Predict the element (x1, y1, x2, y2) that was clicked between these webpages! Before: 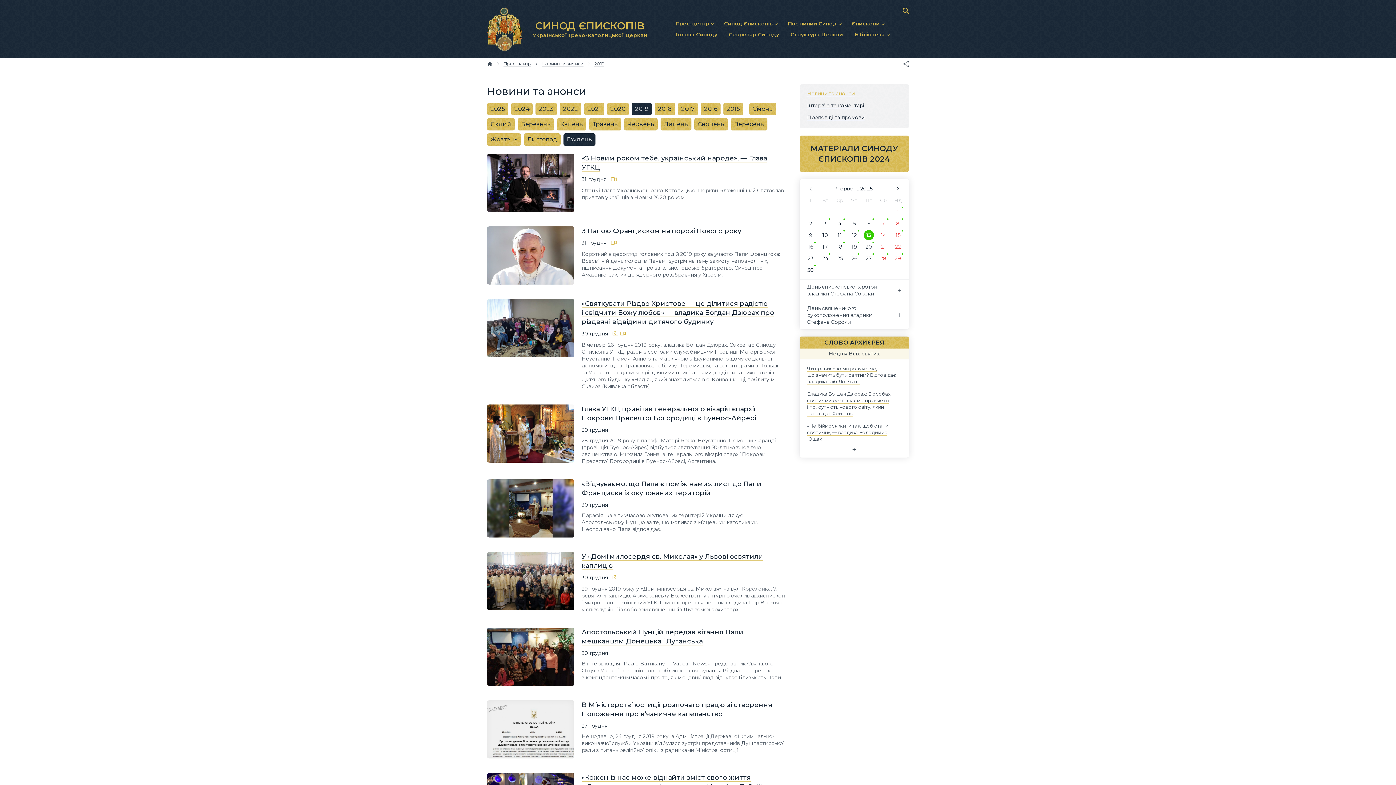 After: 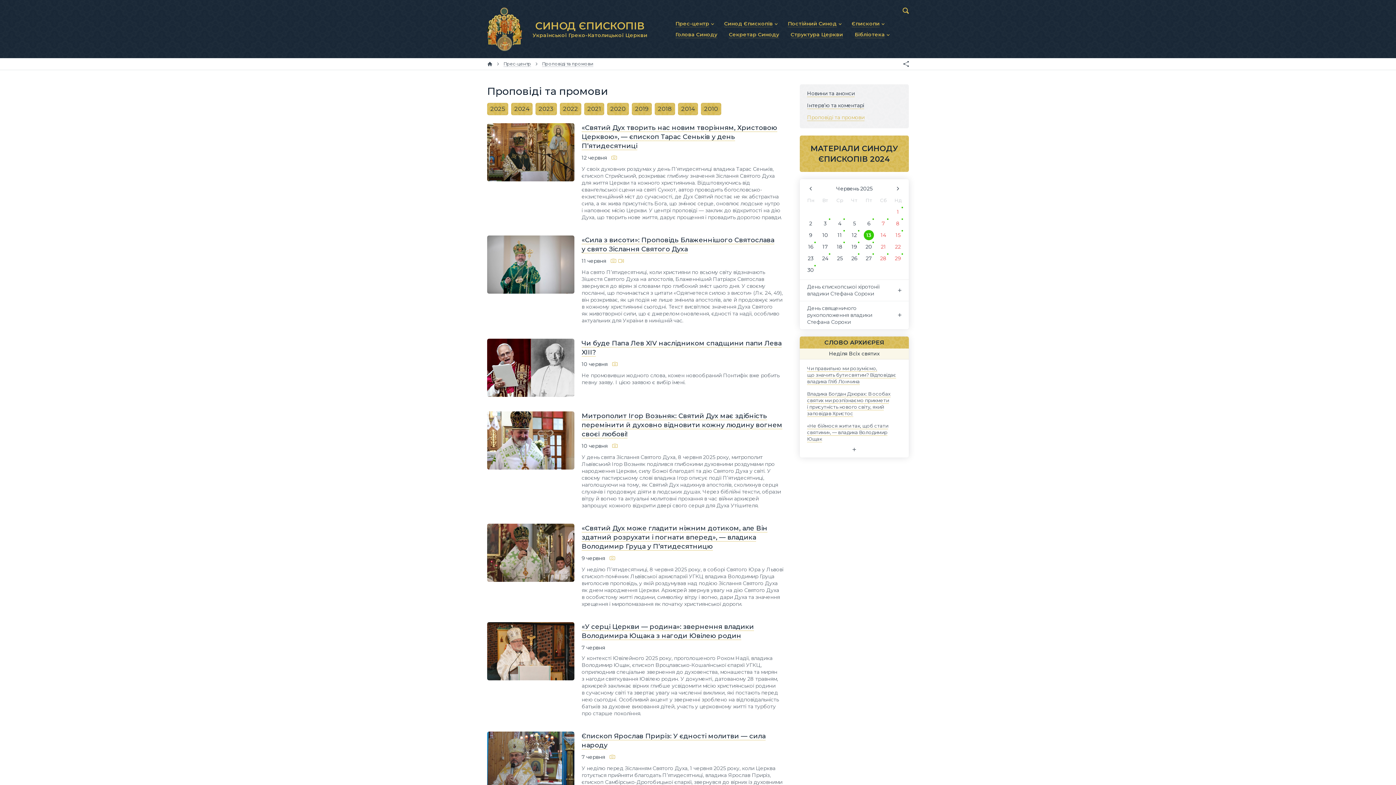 Action: label: Проповіді та промови bbox: (807, 113, 864, 121)